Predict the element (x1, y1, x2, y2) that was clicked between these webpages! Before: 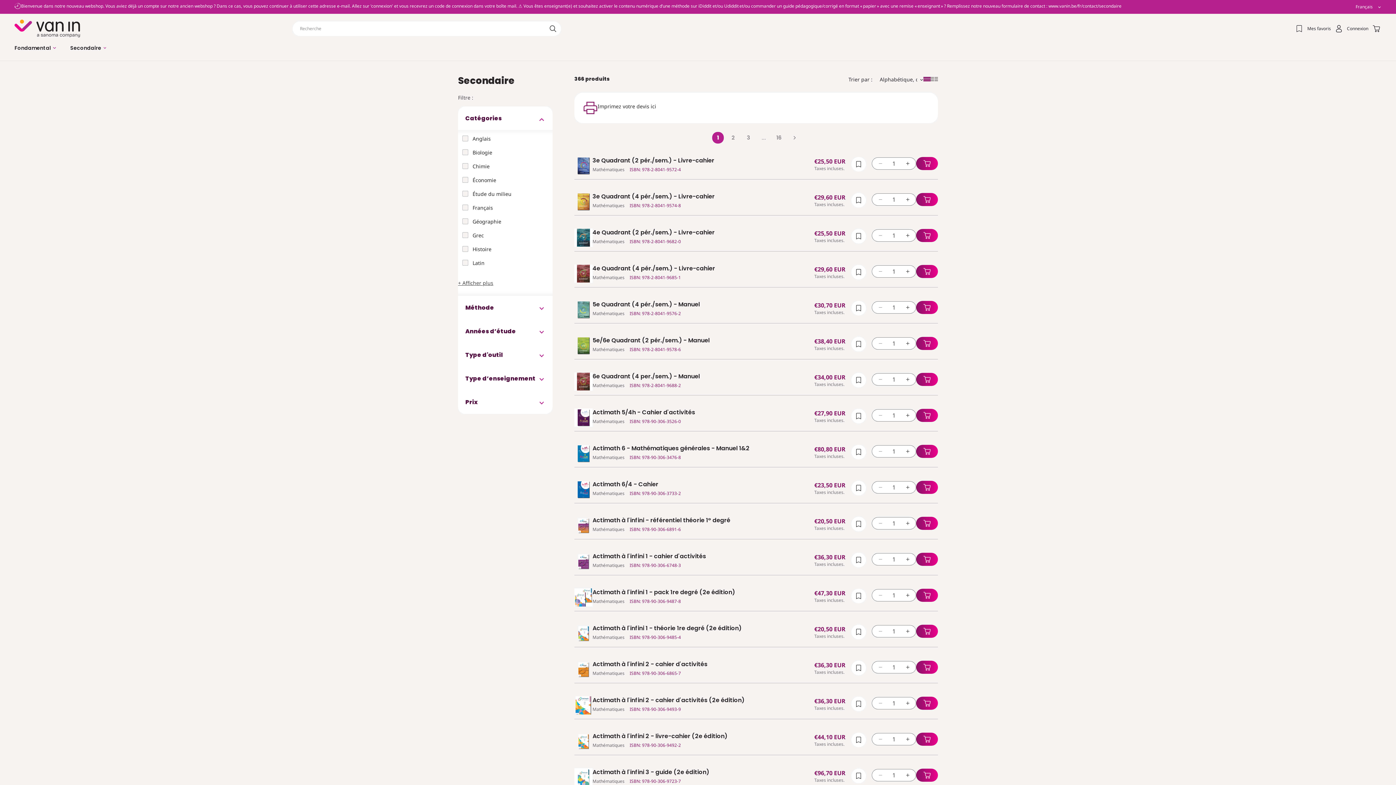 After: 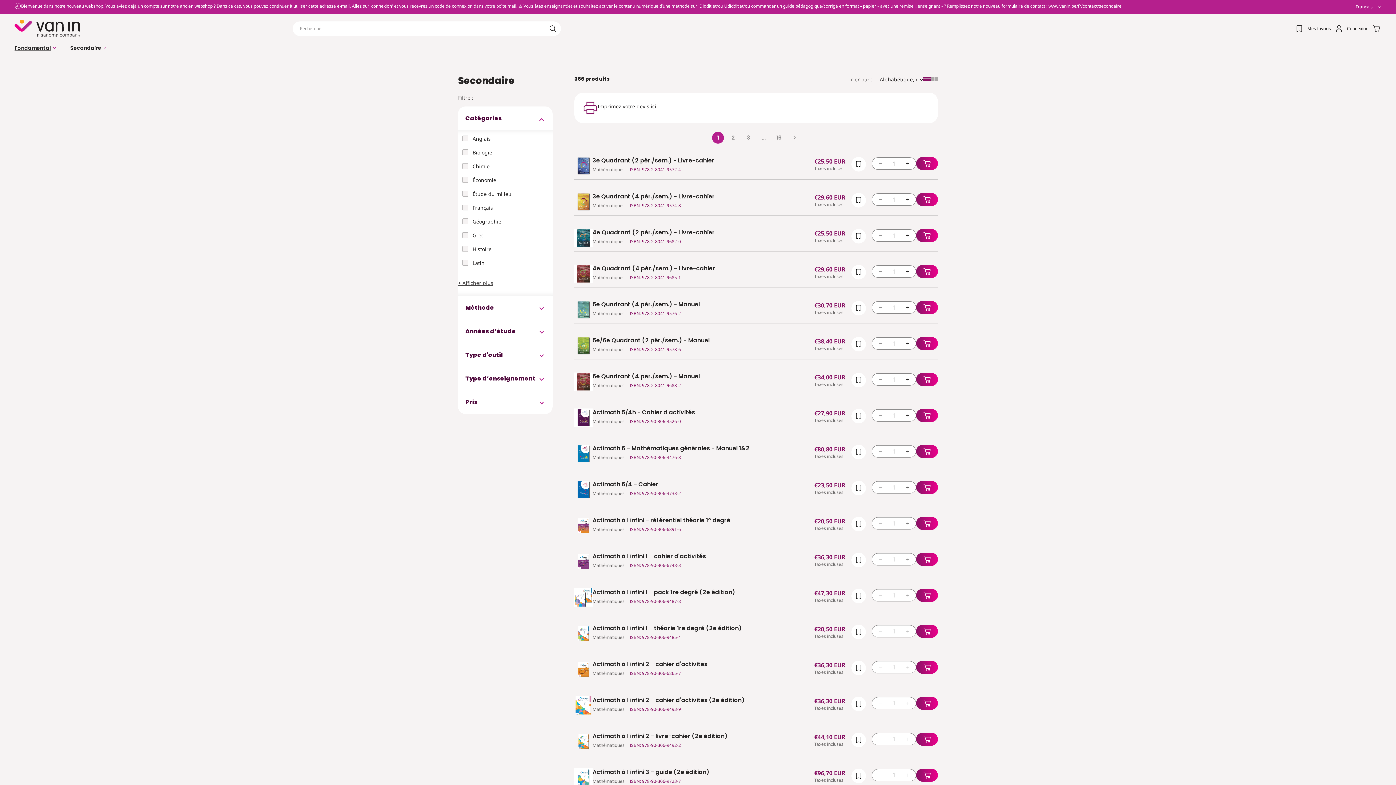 Action: bbox: (7, 41, 63, 54) label: Fondamental